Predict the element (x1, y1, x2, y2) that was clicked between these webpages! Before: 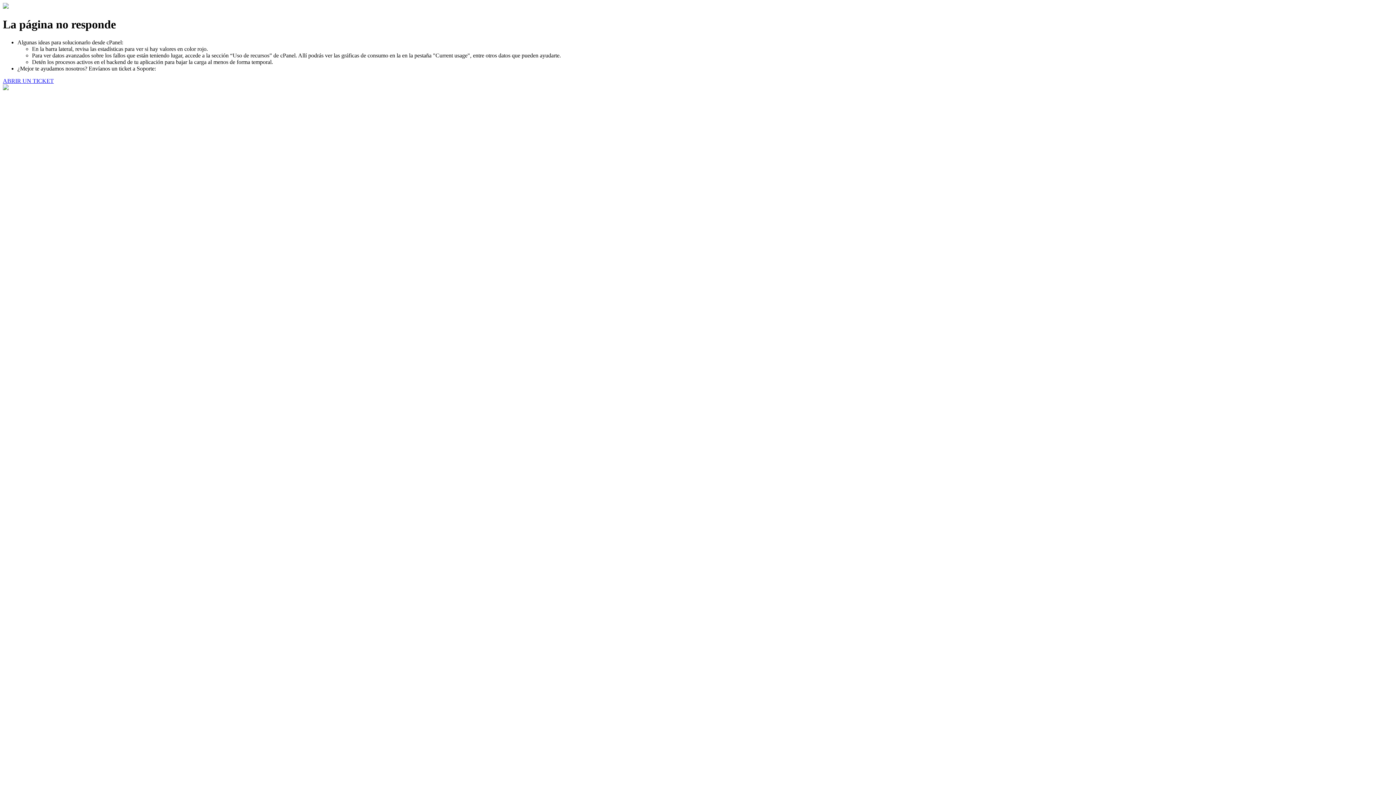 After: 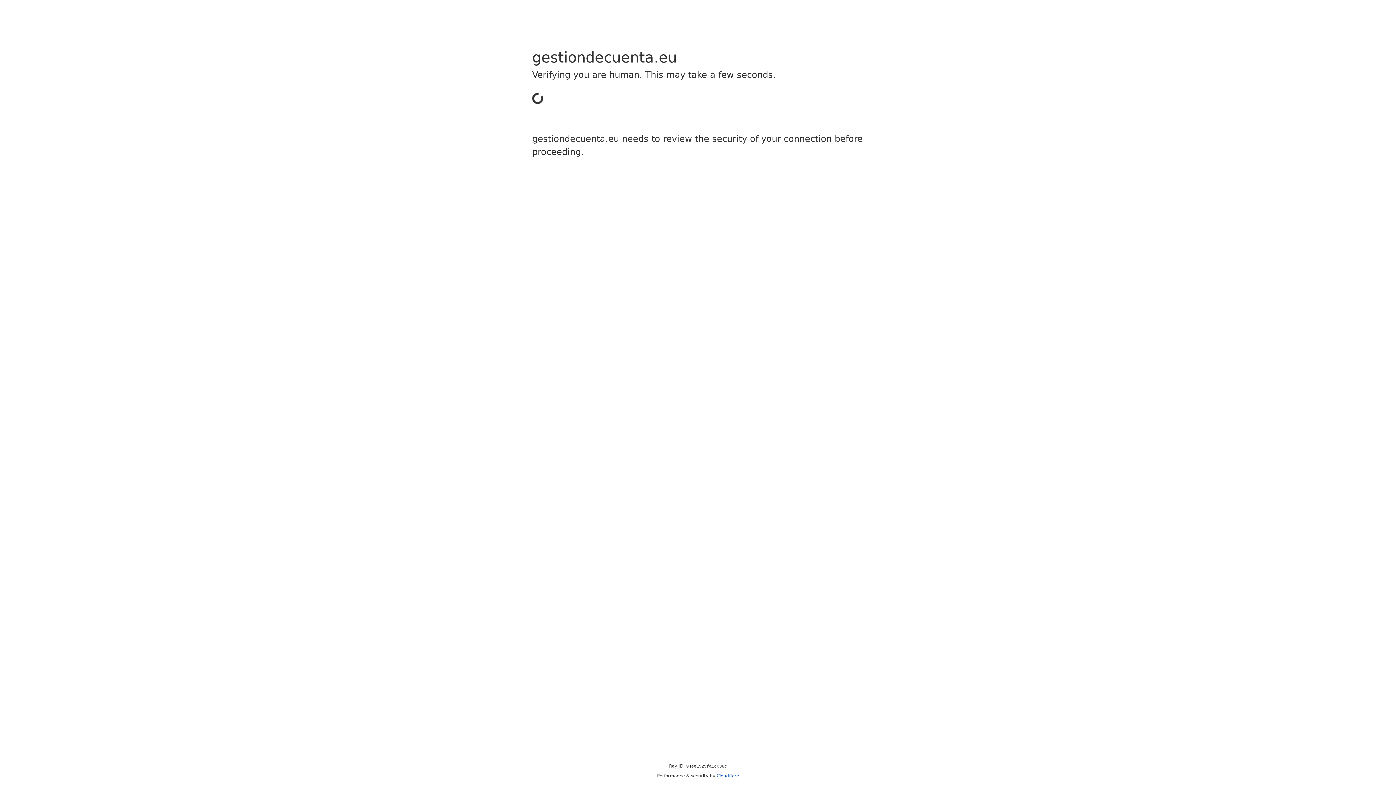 Action: label: ABRIR UN TICKET bbox: (2, 77, 53, 83)